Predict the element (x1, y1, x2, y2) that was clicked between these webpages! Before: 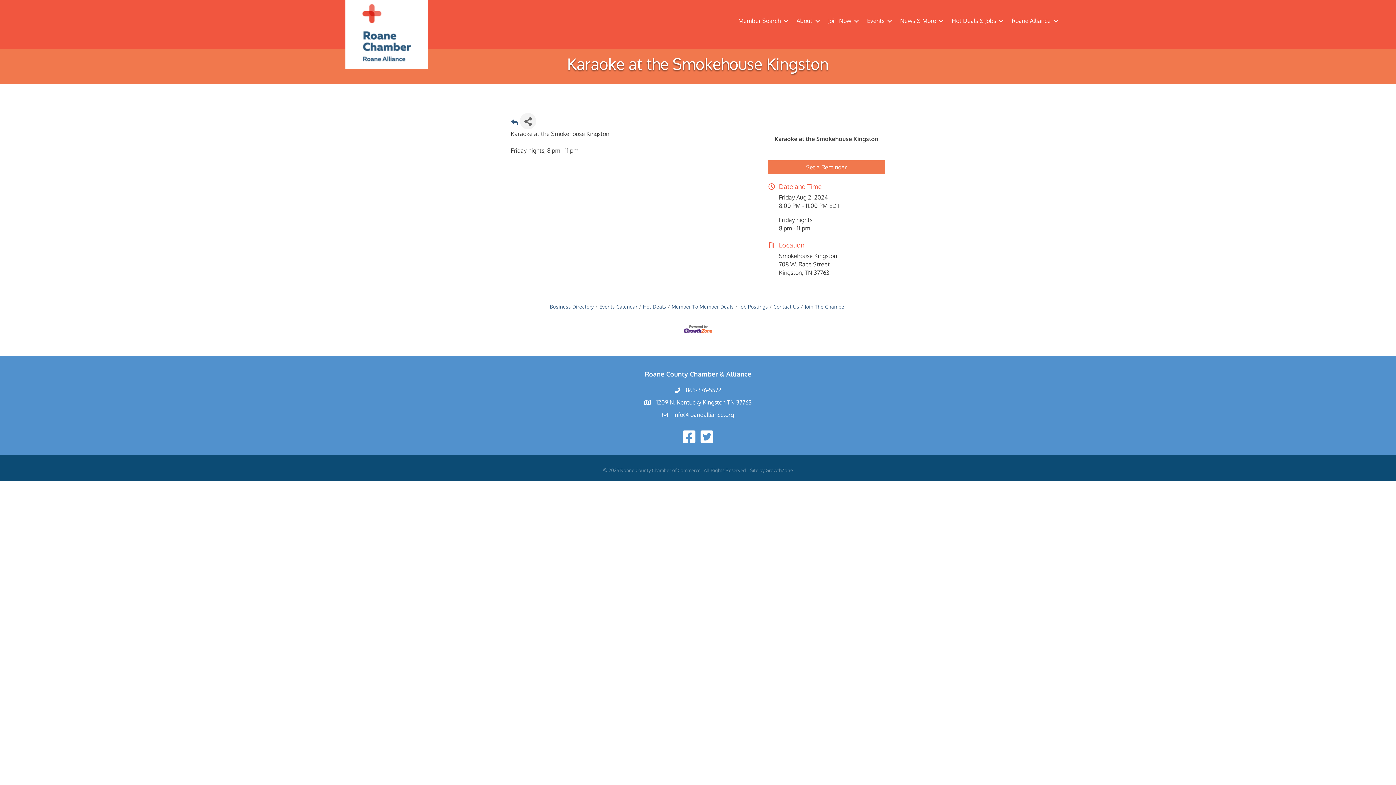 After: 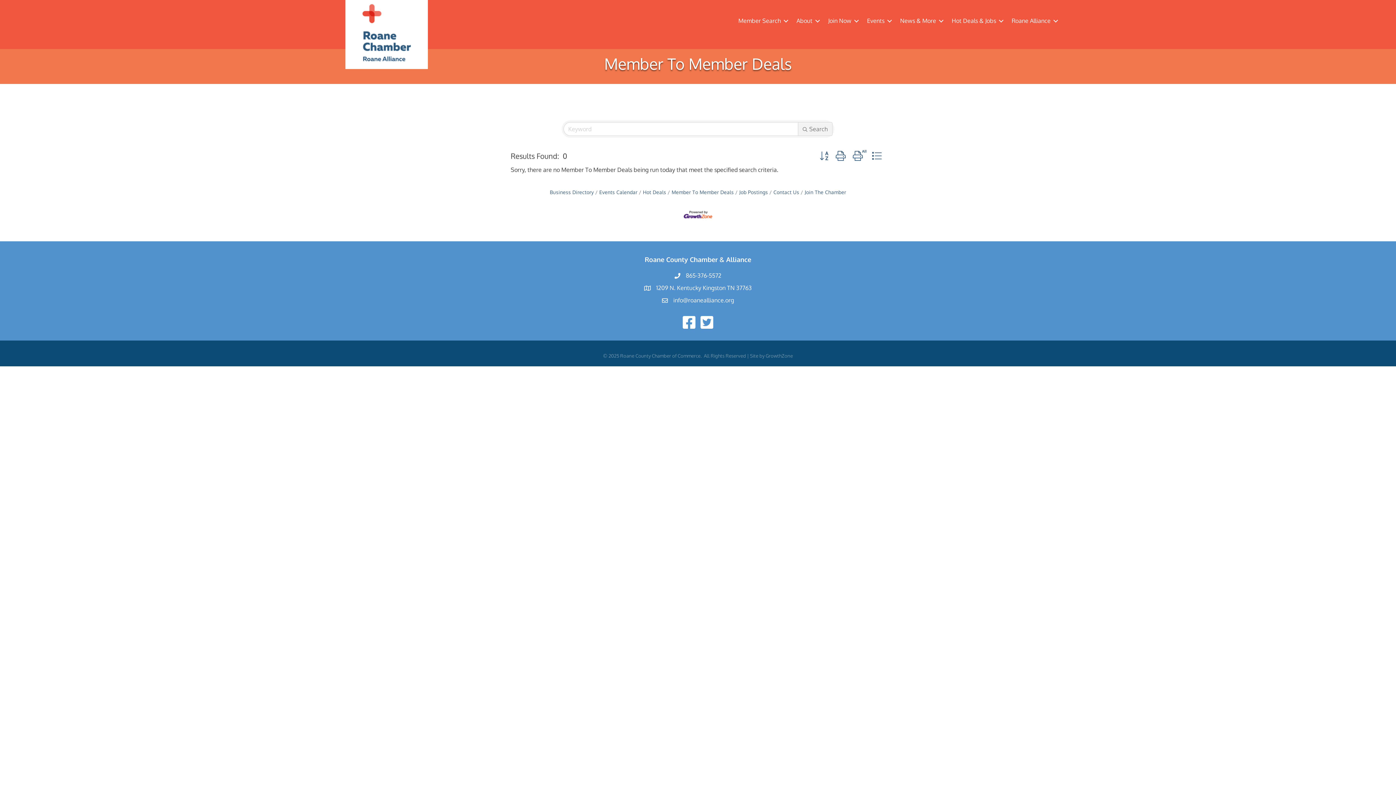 Action: label: Member To Member Deals bbox: (667, 303, 734, 309)